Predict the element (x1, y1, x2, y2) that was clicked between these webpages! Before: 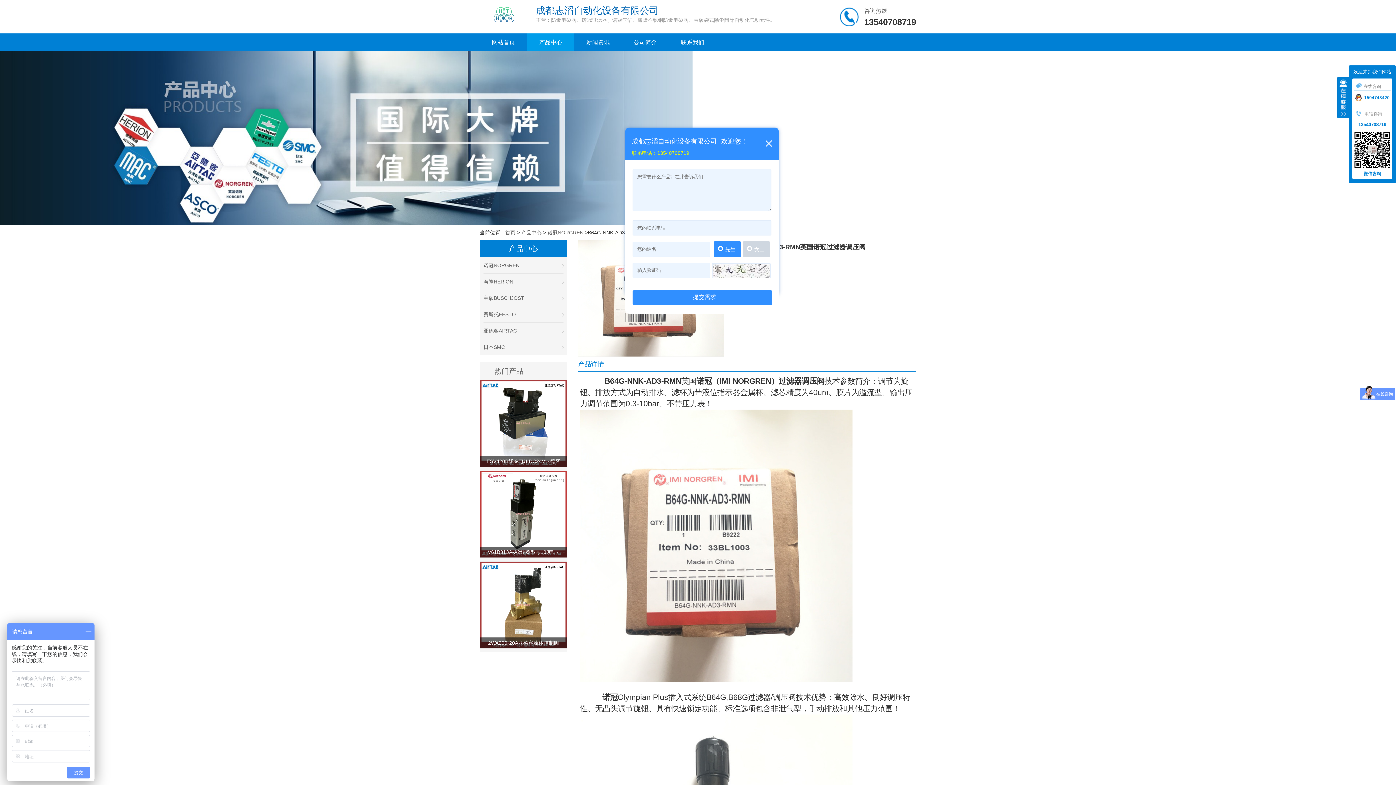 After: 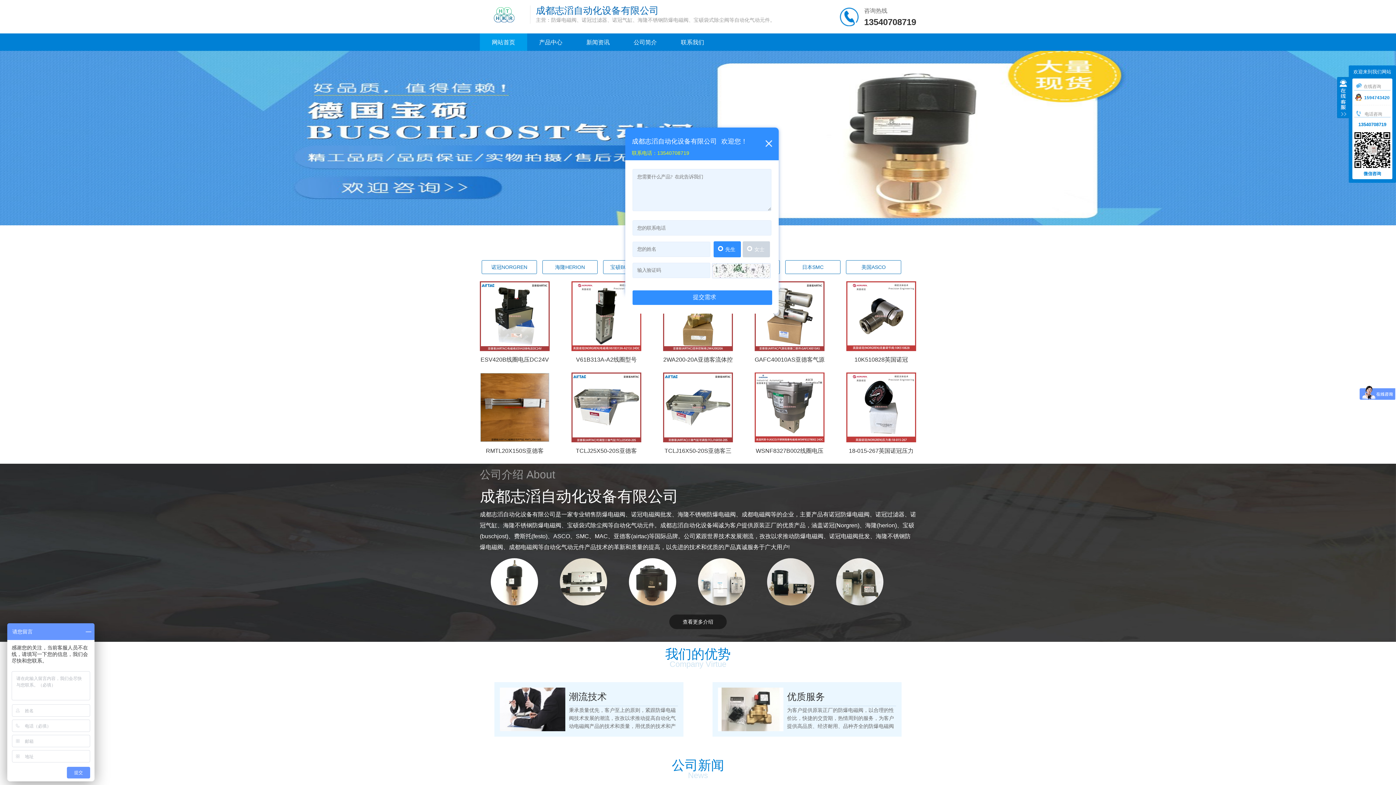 Action: bbox: (492, 33, 515, 51) label: 网站首页